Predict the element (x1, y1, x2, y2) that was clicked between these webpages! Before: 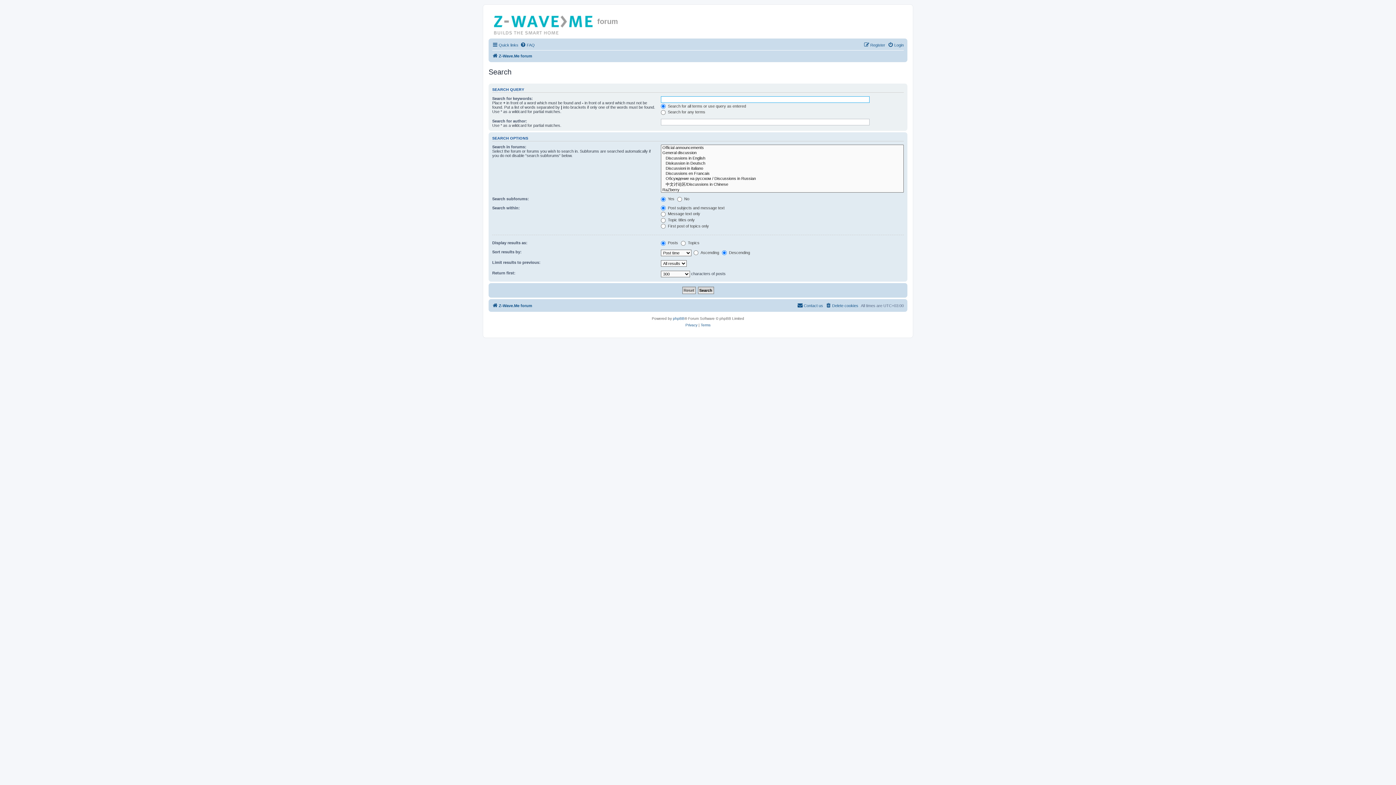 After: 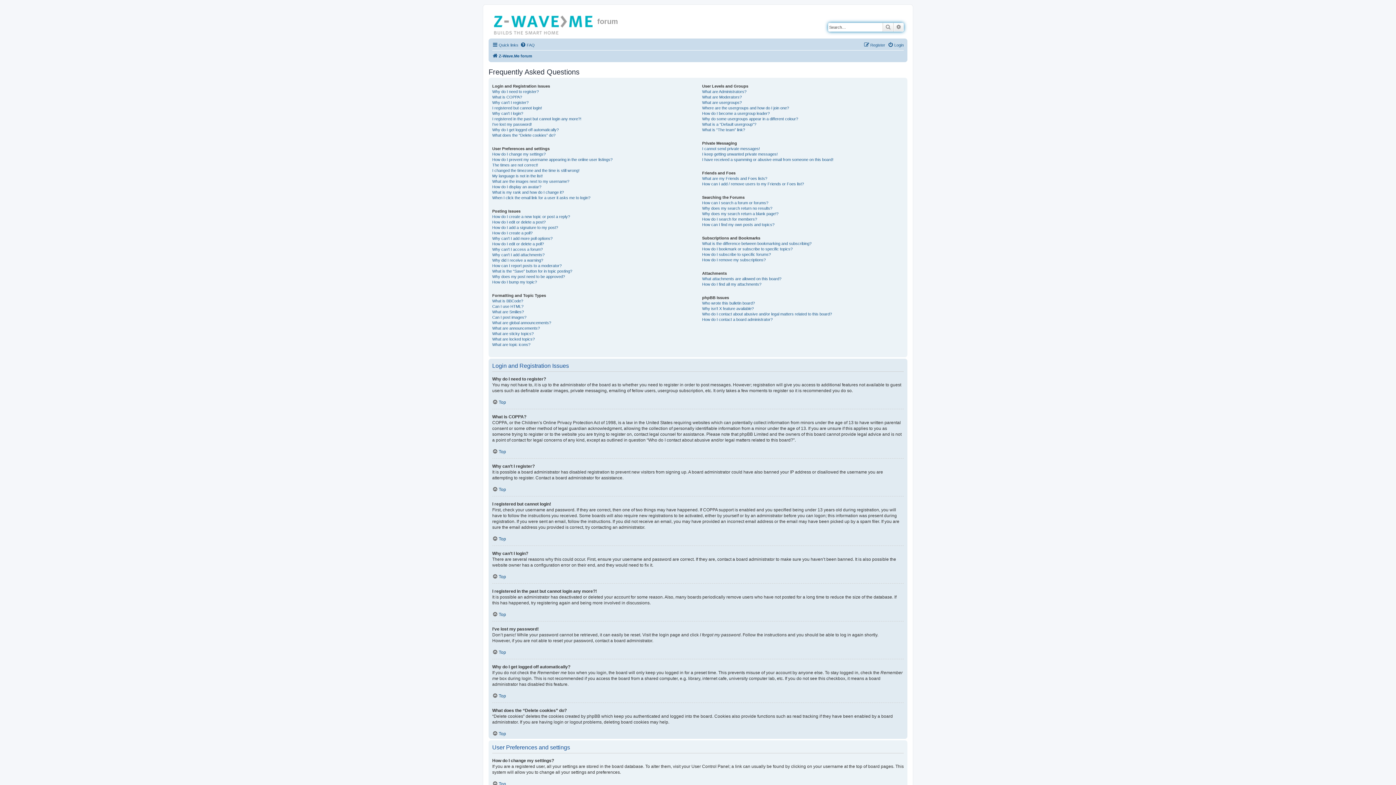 Action: bbox: (520, 40, 534, 49) label: FAQ